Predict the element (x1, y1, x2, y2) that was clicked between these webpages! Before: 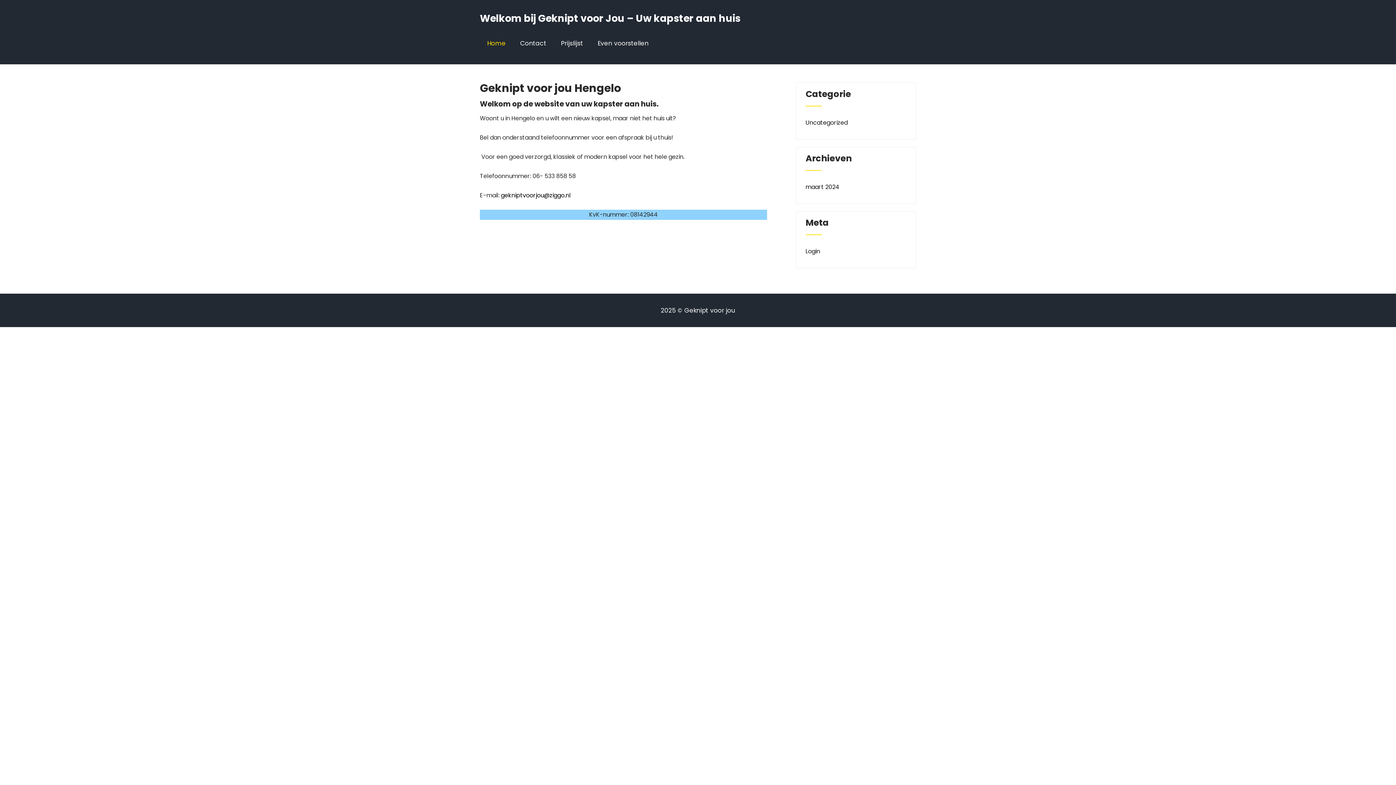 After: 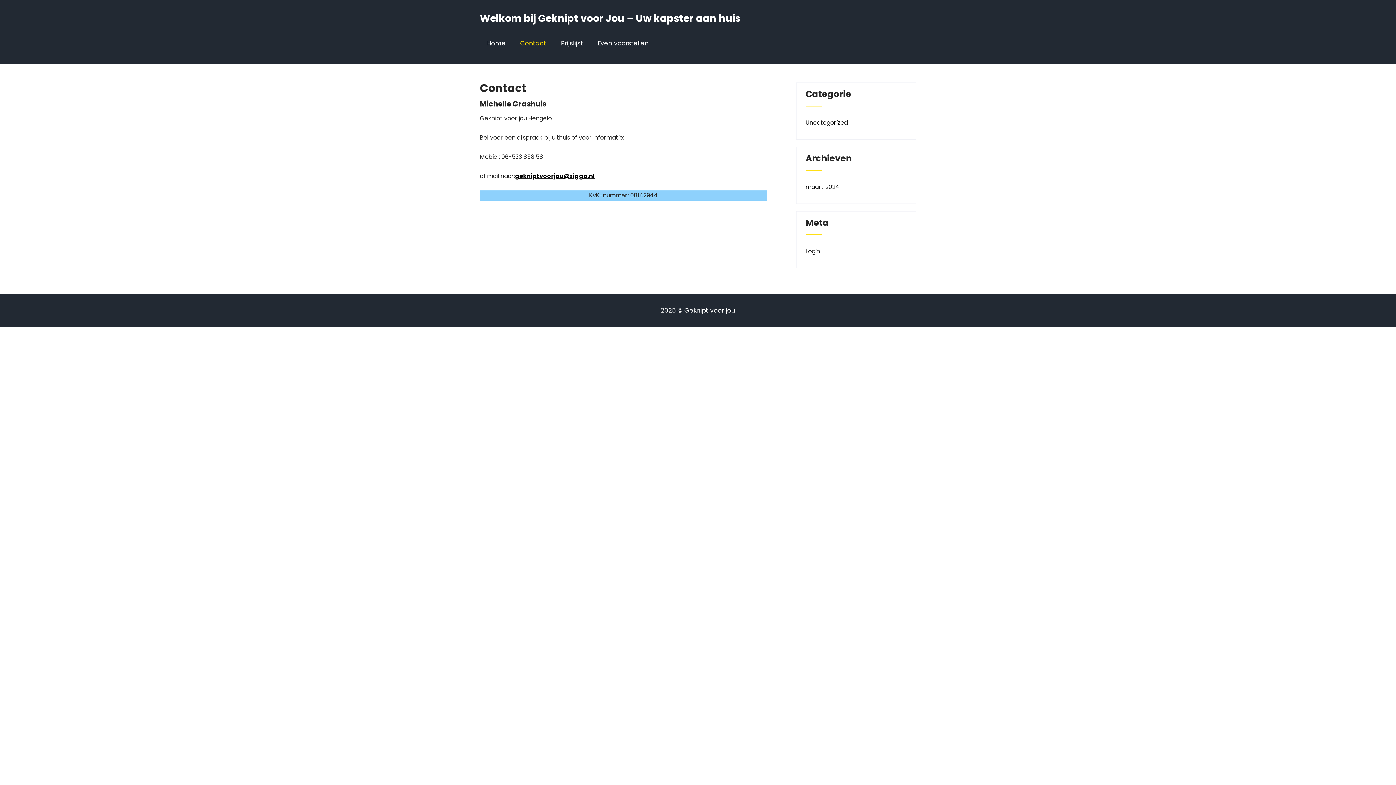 Action: bbox: (513, 22, 553, 64) label: Contact